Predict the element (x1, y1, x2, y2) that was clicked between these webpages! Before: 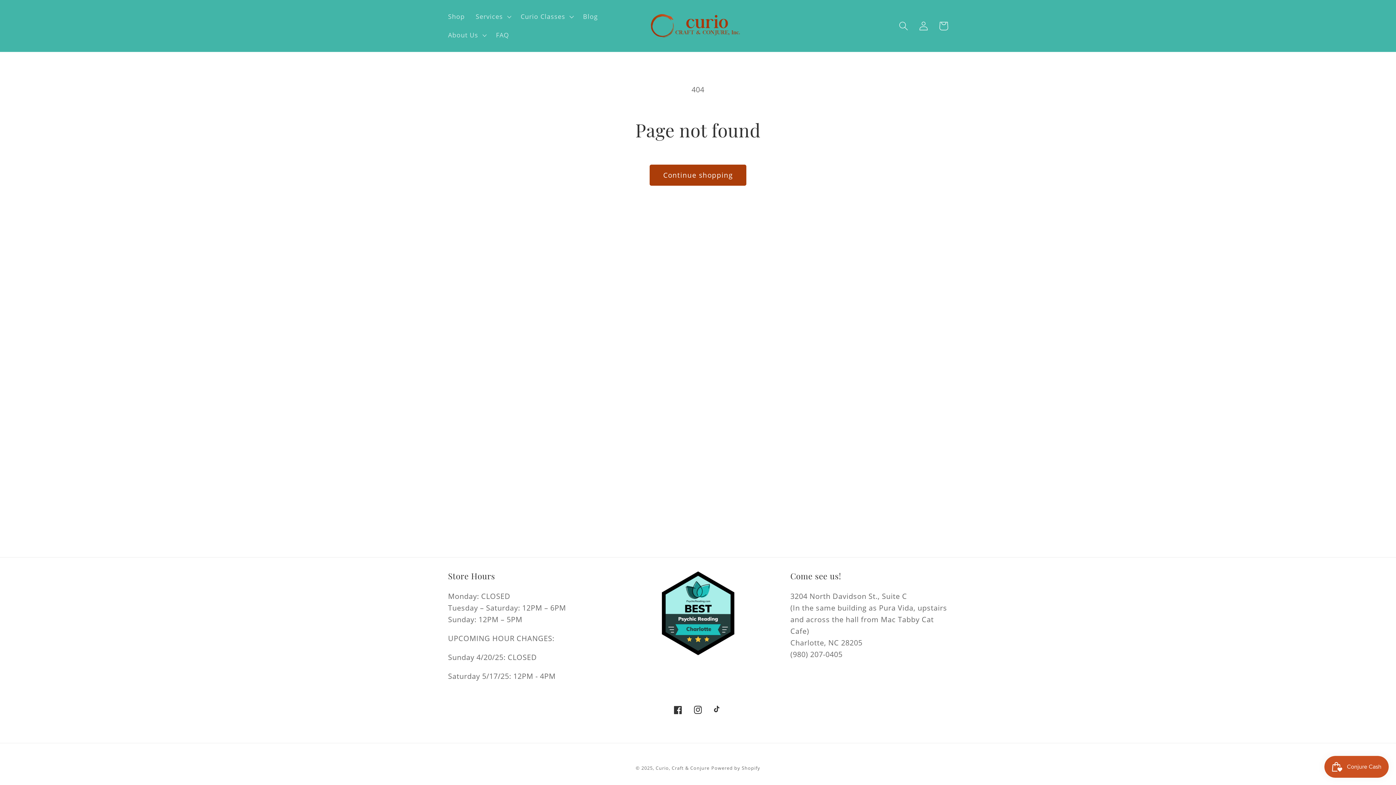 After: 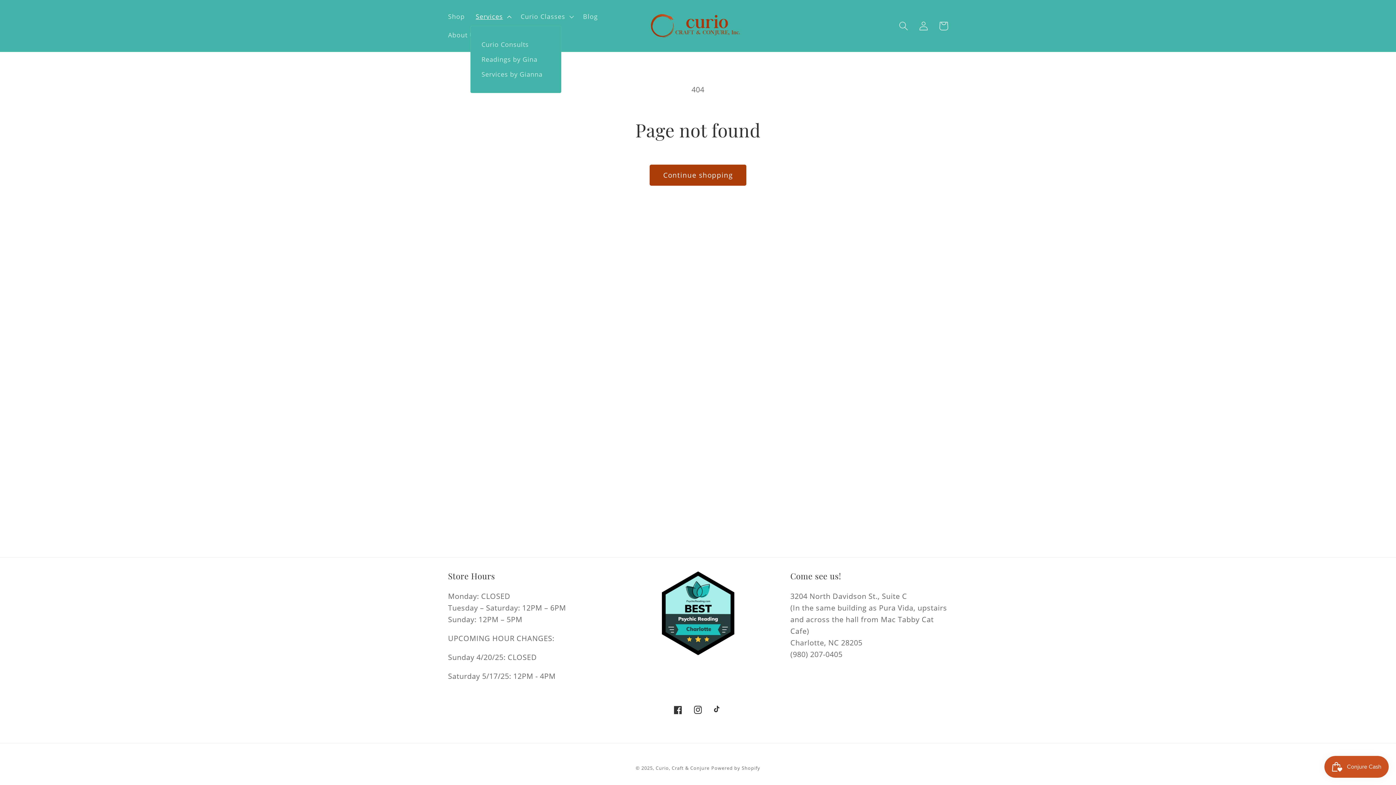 Action: bbox: (470, 7, 515, 25) label: Services